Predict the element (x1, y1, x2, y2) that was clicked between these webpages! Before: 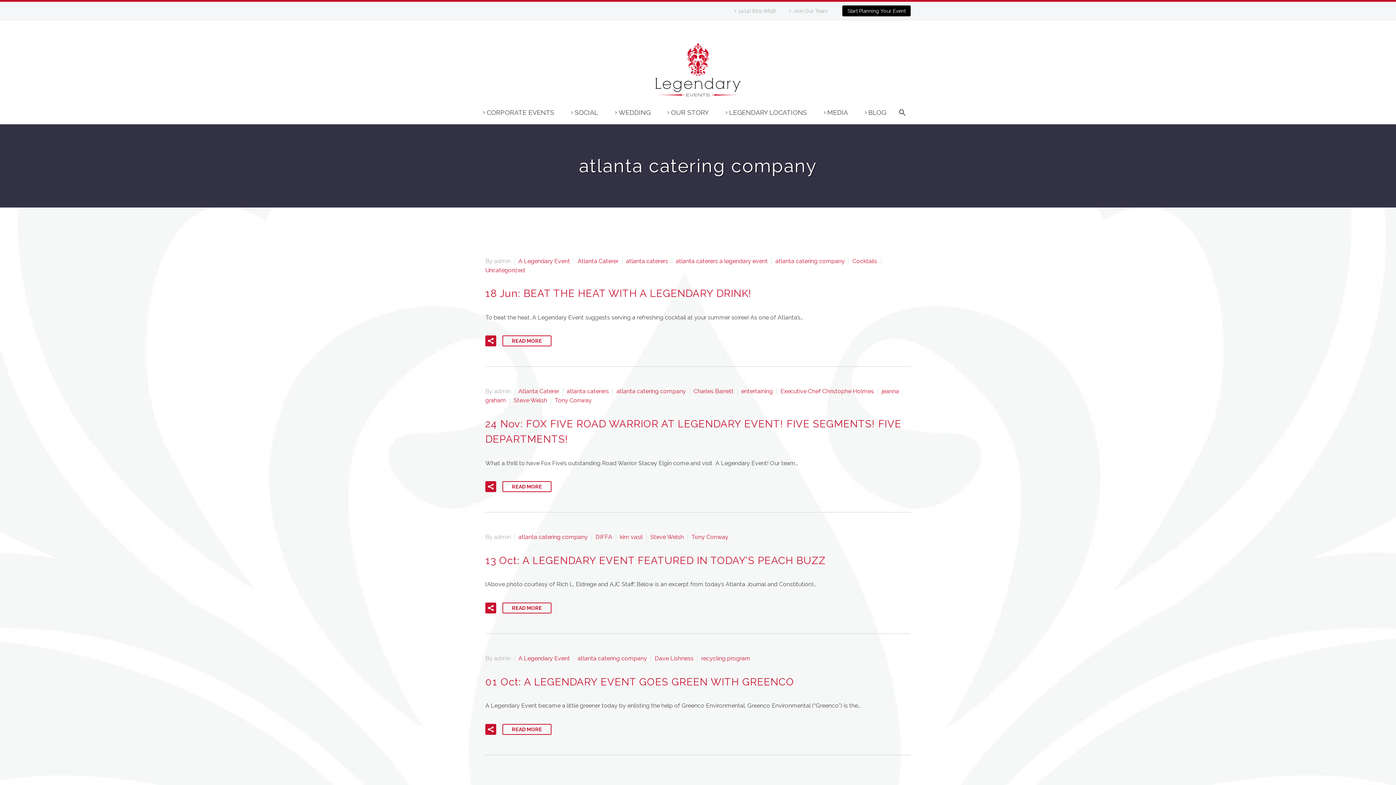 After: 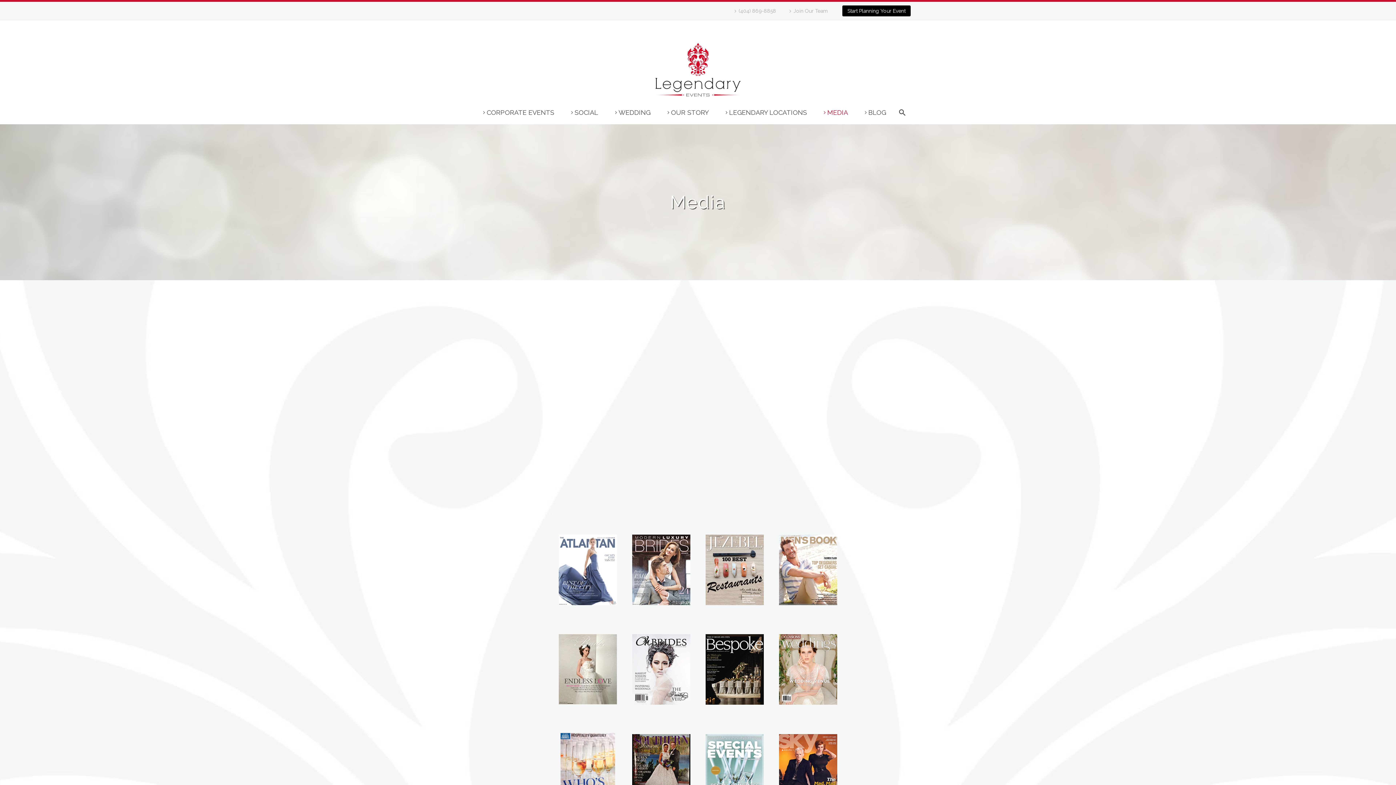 Action: label: MEDIA bbox: (814, 107, 855, 124)